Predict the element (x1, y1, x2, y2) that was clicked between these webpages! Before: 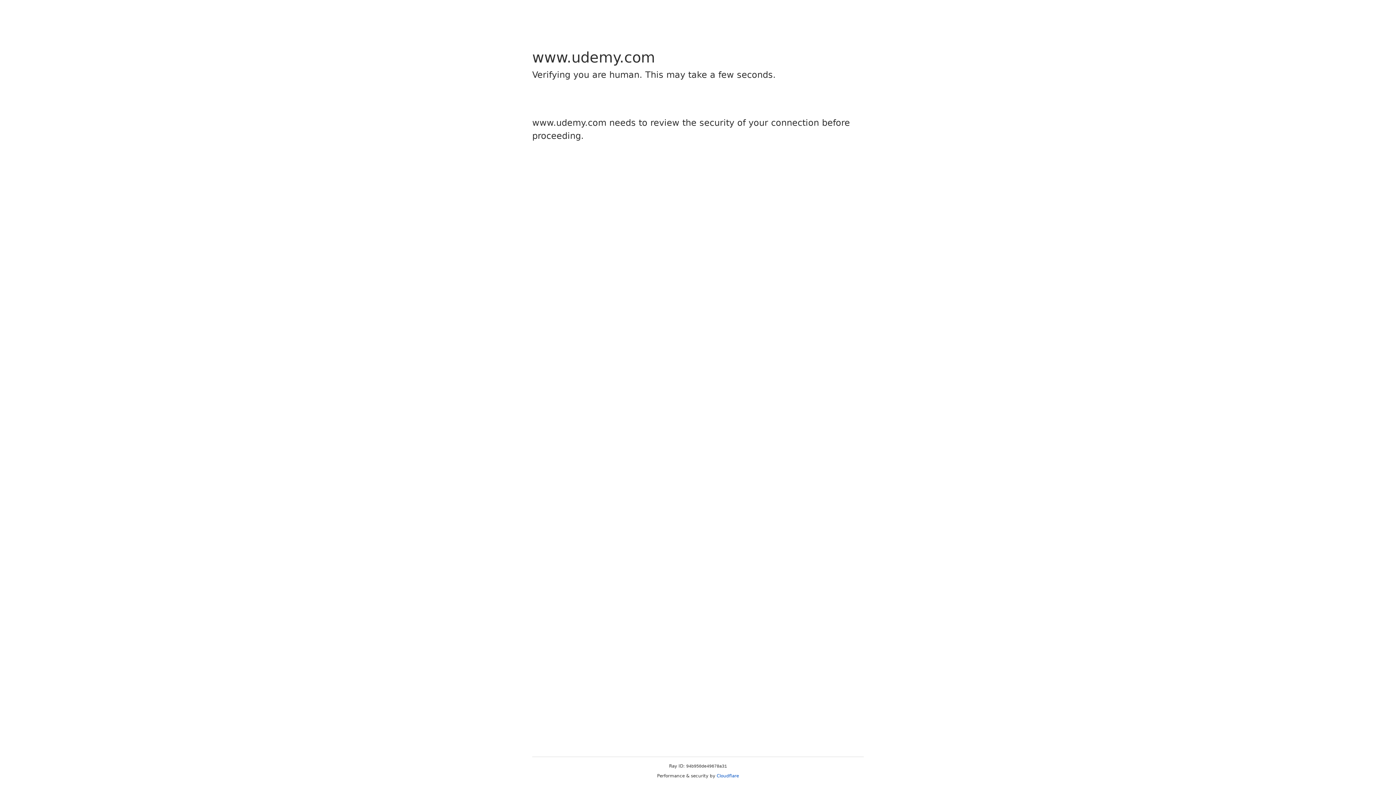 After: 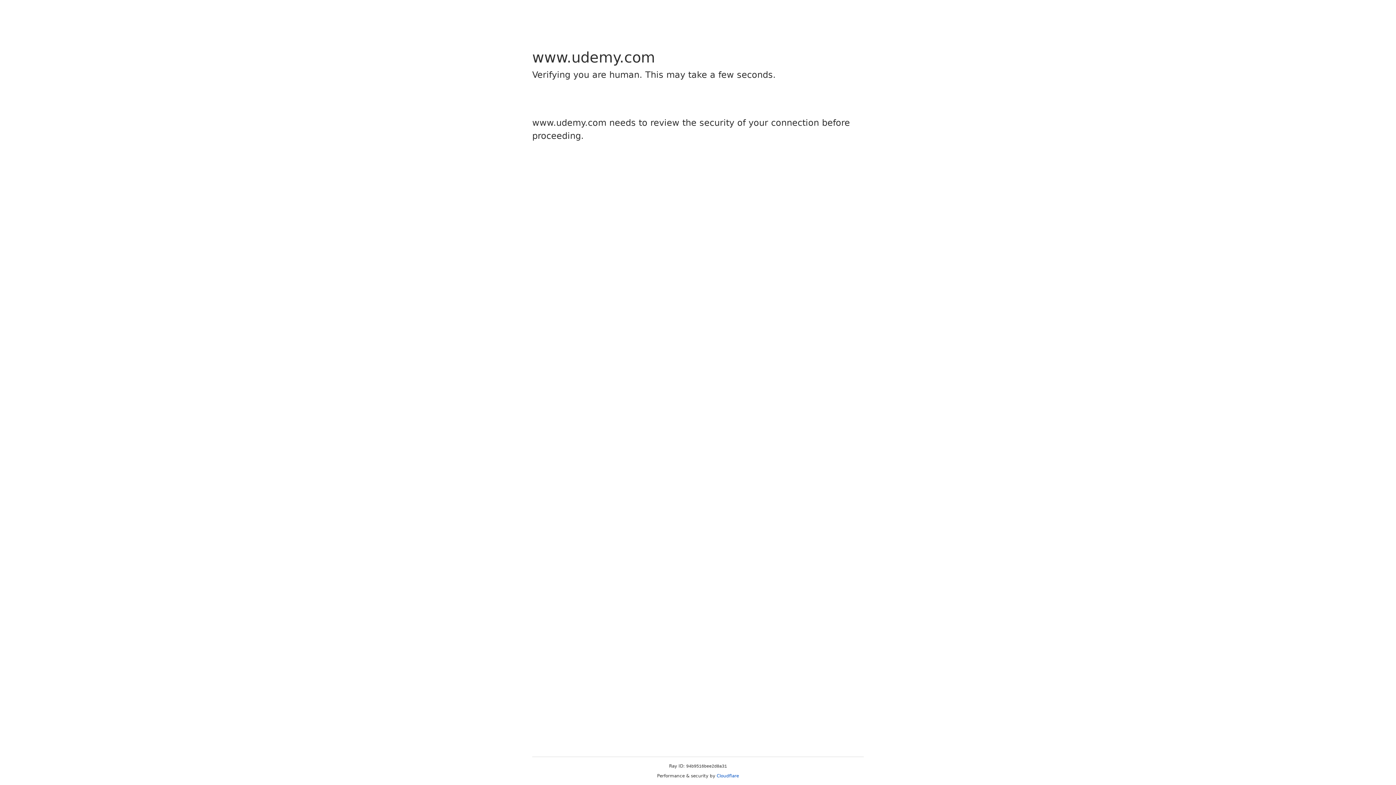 Action: bbox: (716, 773, 739, 778) label: Cloudflare